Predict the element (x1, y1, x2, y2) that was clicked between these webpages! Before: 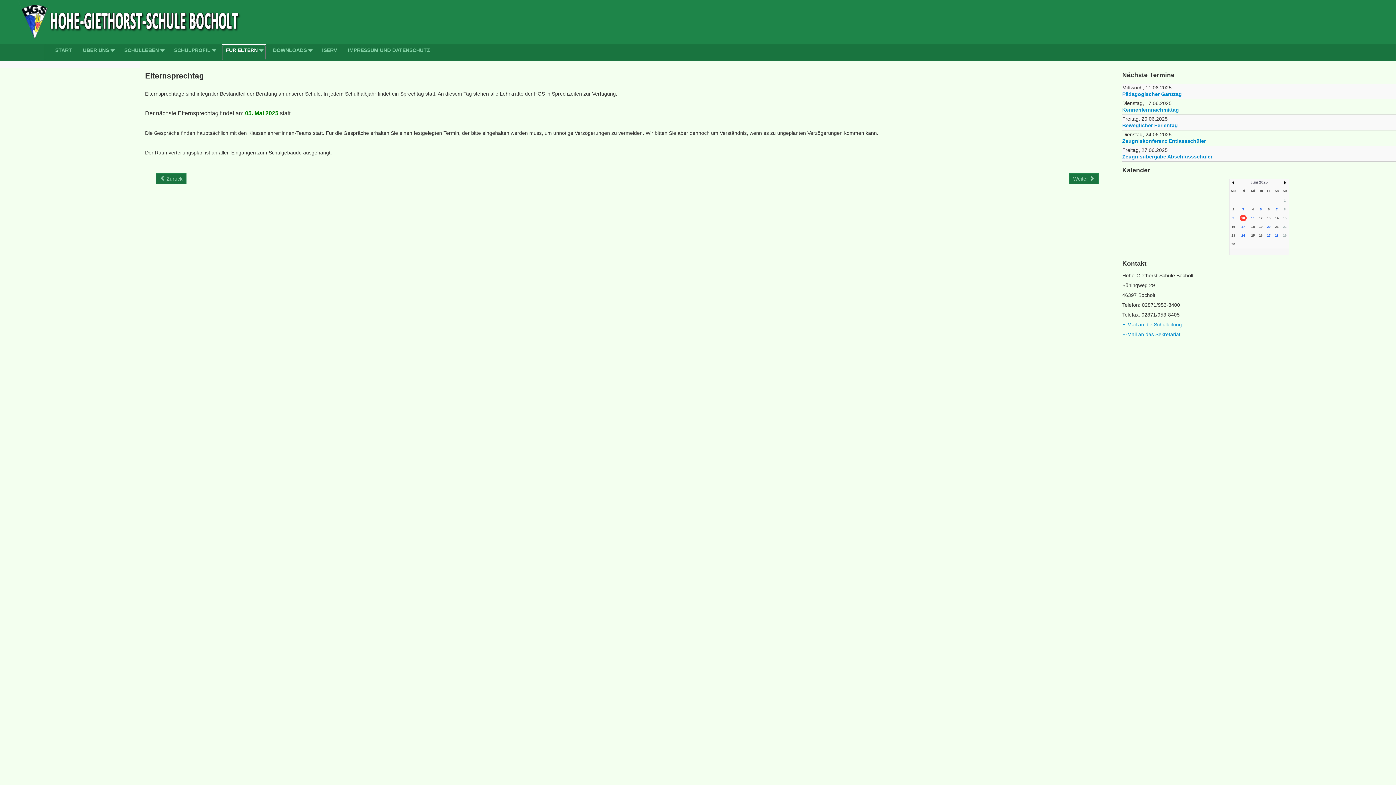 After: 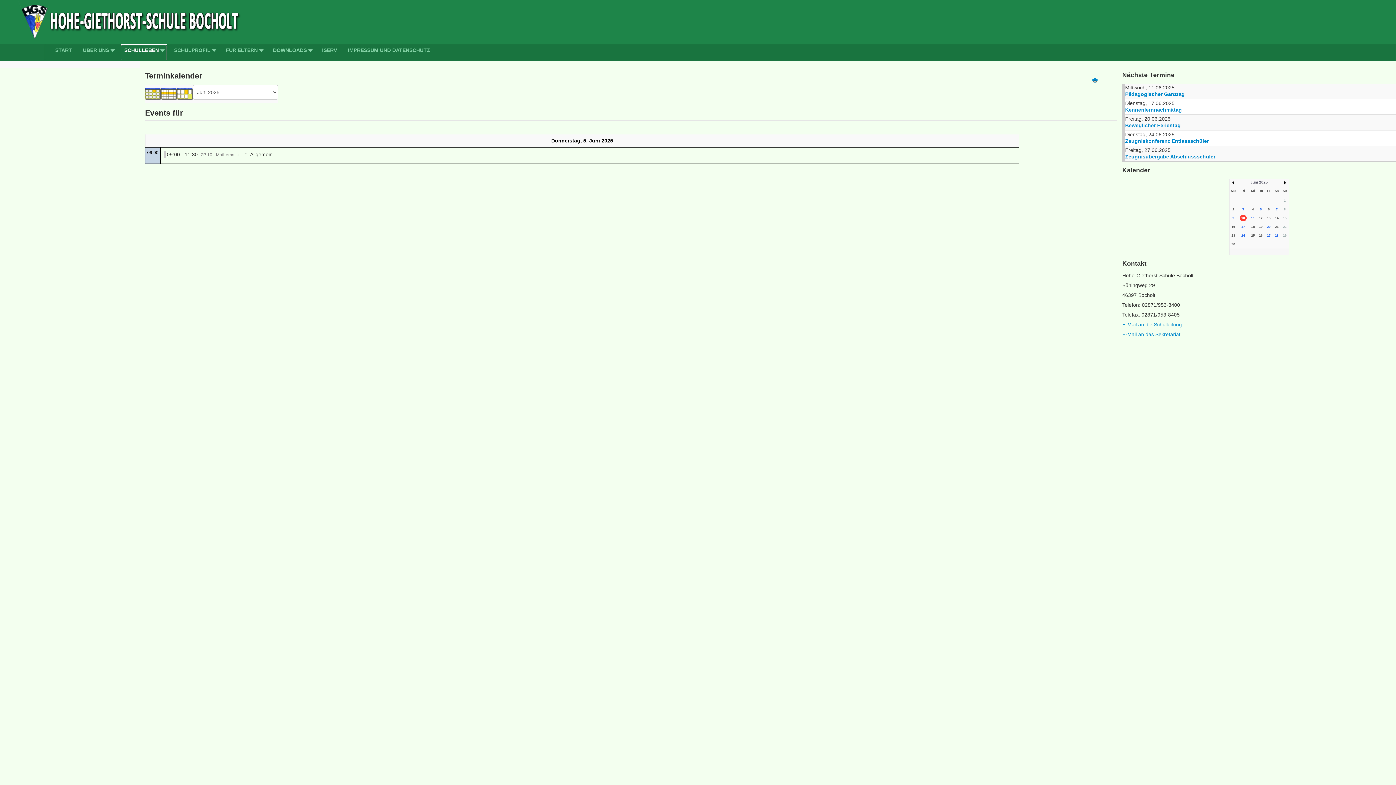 Action: bbox: (1260, 207, 1262, 211) label: 5